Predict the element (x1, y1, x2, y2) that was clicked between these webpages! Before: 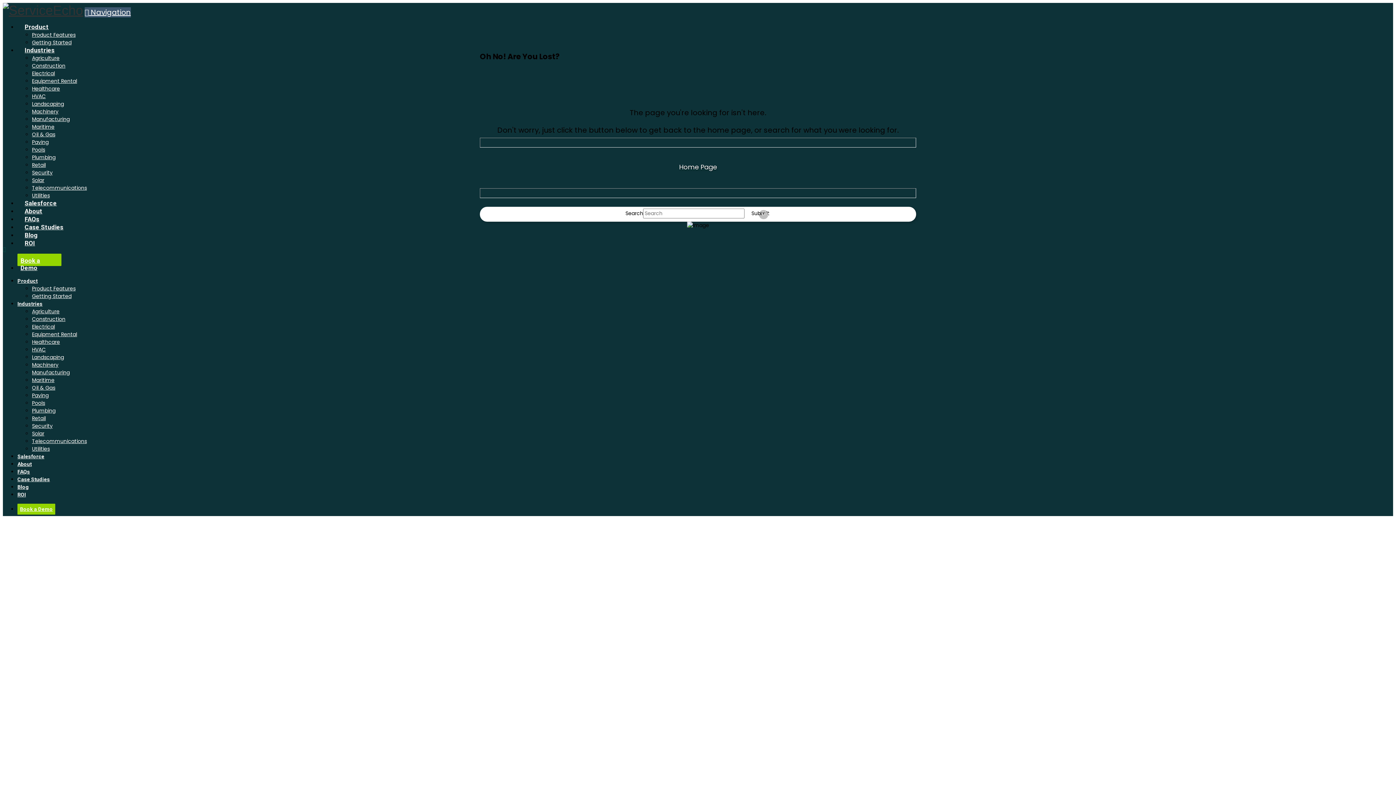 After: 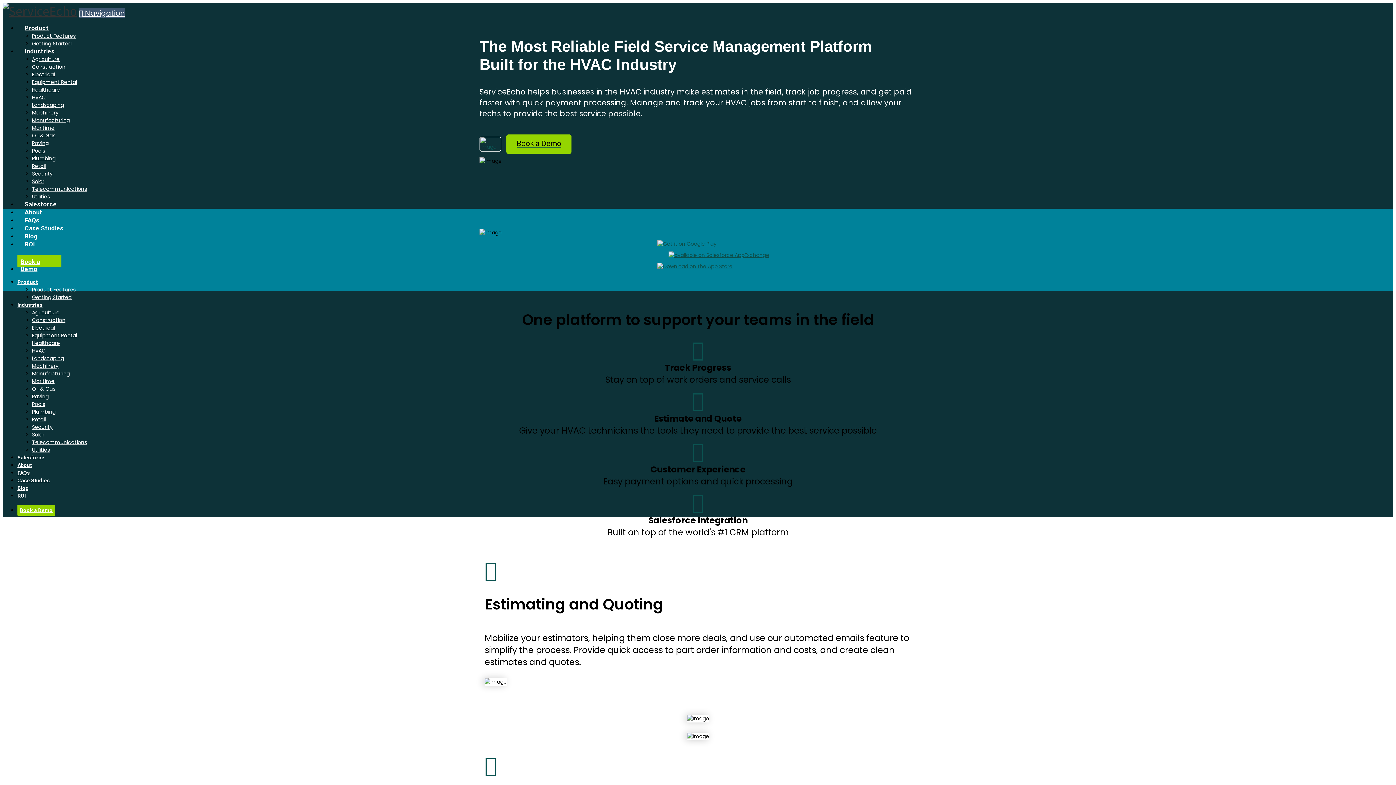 Action: label: HVAC bbox: (32, 92, 45, 100)